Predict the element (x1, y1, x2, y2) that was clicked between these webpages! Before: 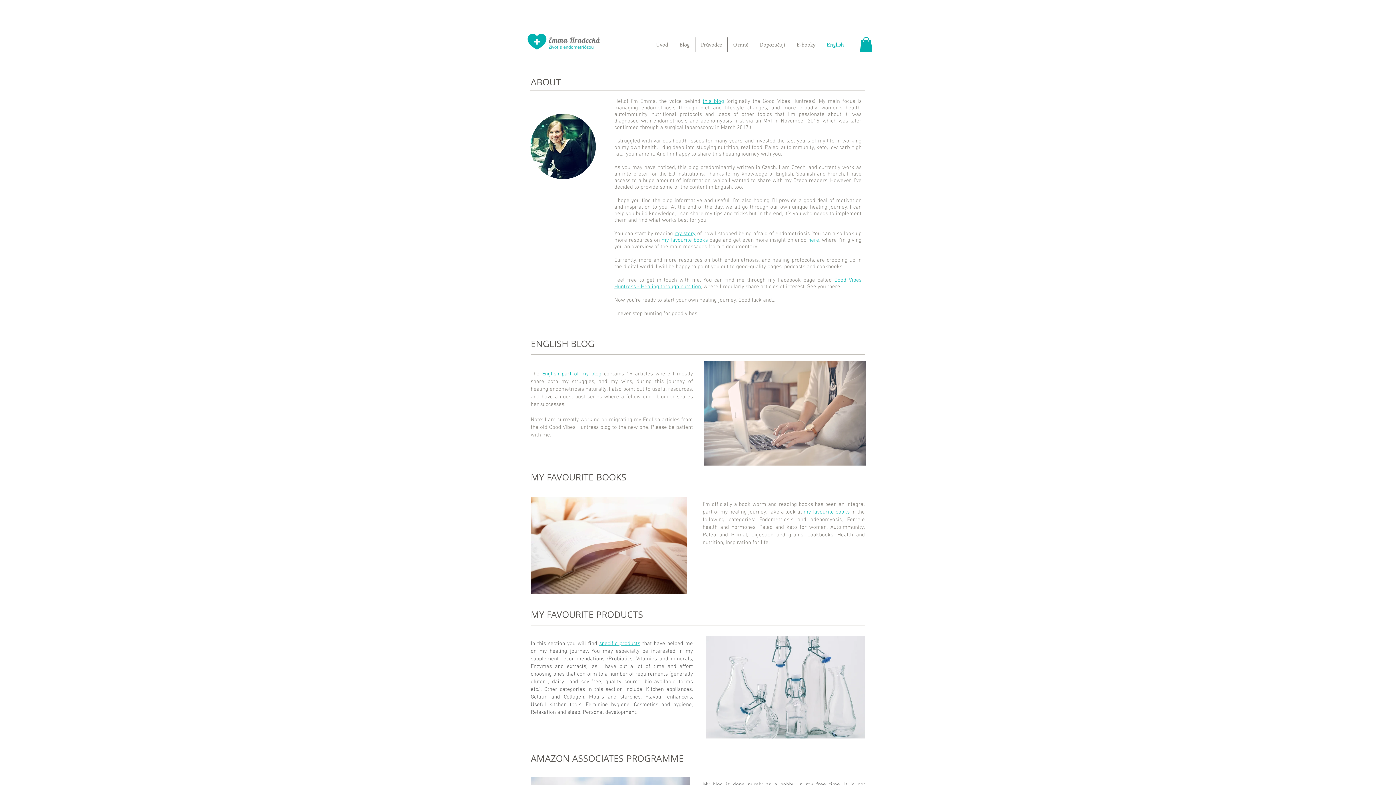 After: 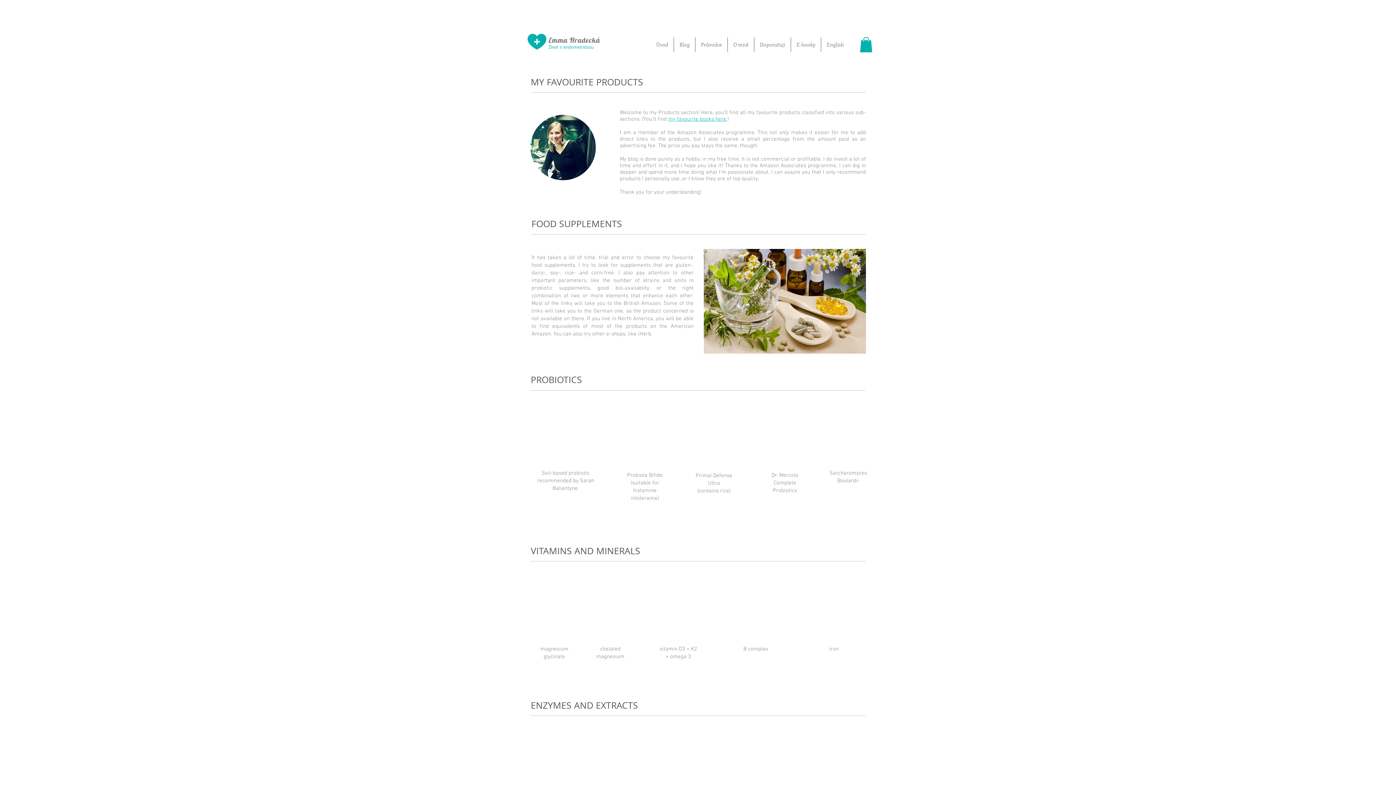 Action: bbox: (599, 640, 640, 647) label: specific products